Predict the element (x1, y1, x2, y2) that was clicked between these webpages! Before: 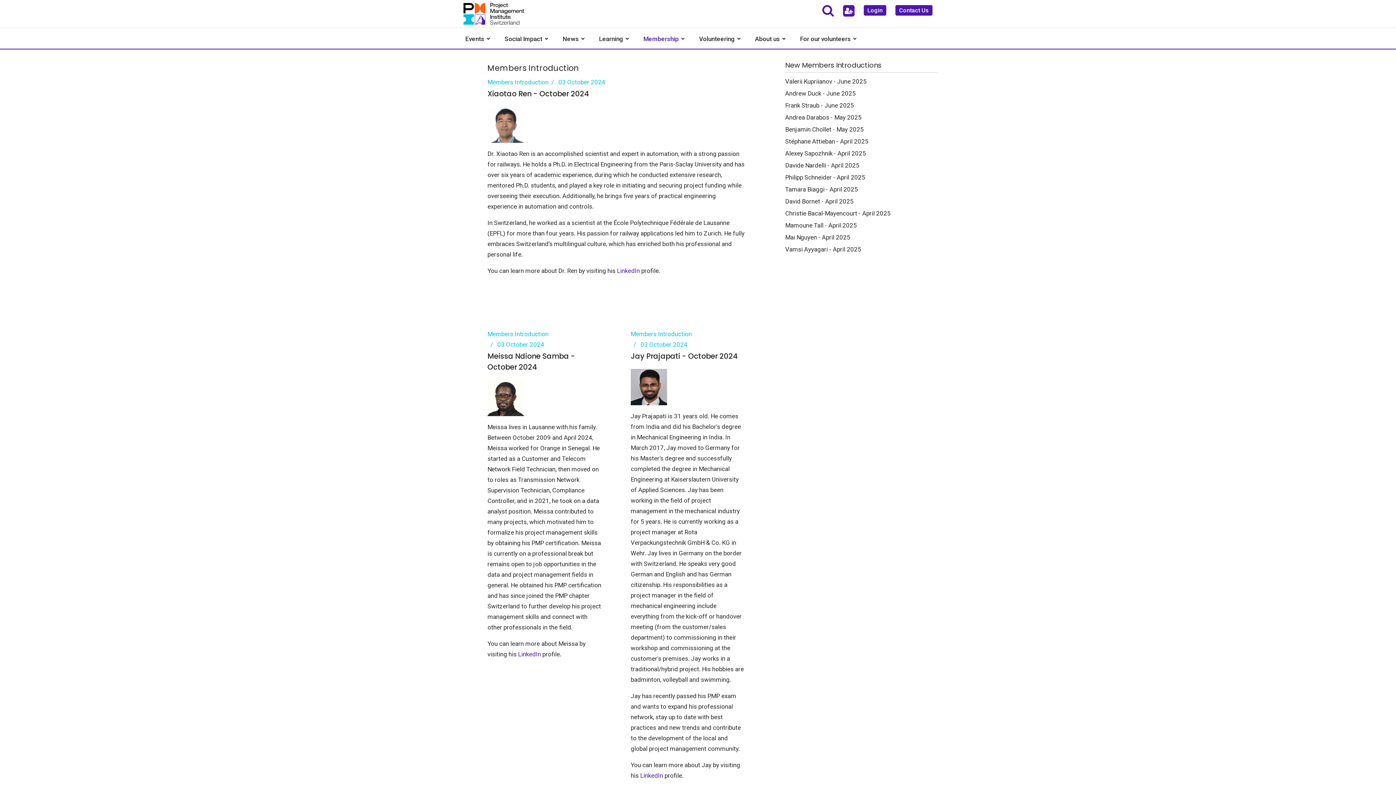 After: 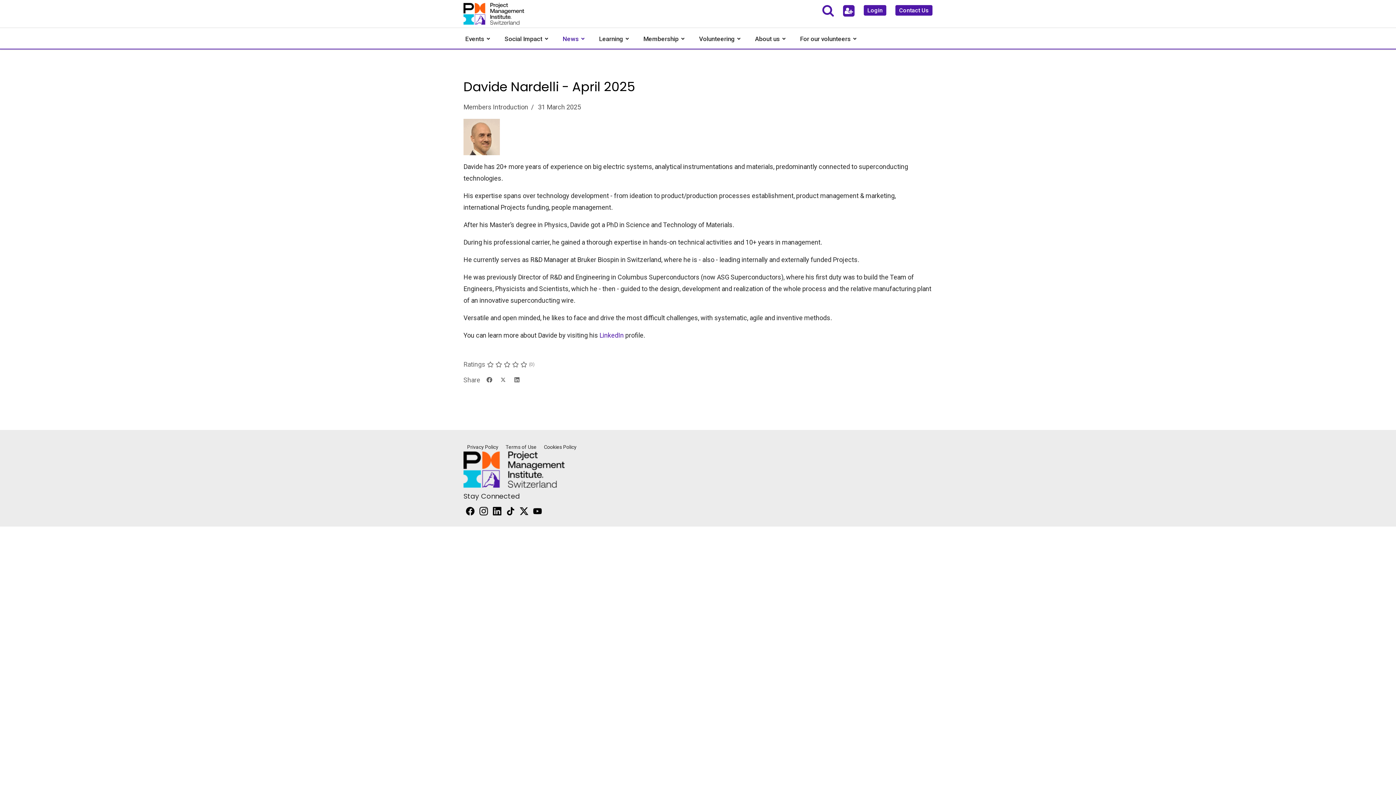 Action: bbox: (785, 161, 859, 169) label: Davide Nardelli - April 2025